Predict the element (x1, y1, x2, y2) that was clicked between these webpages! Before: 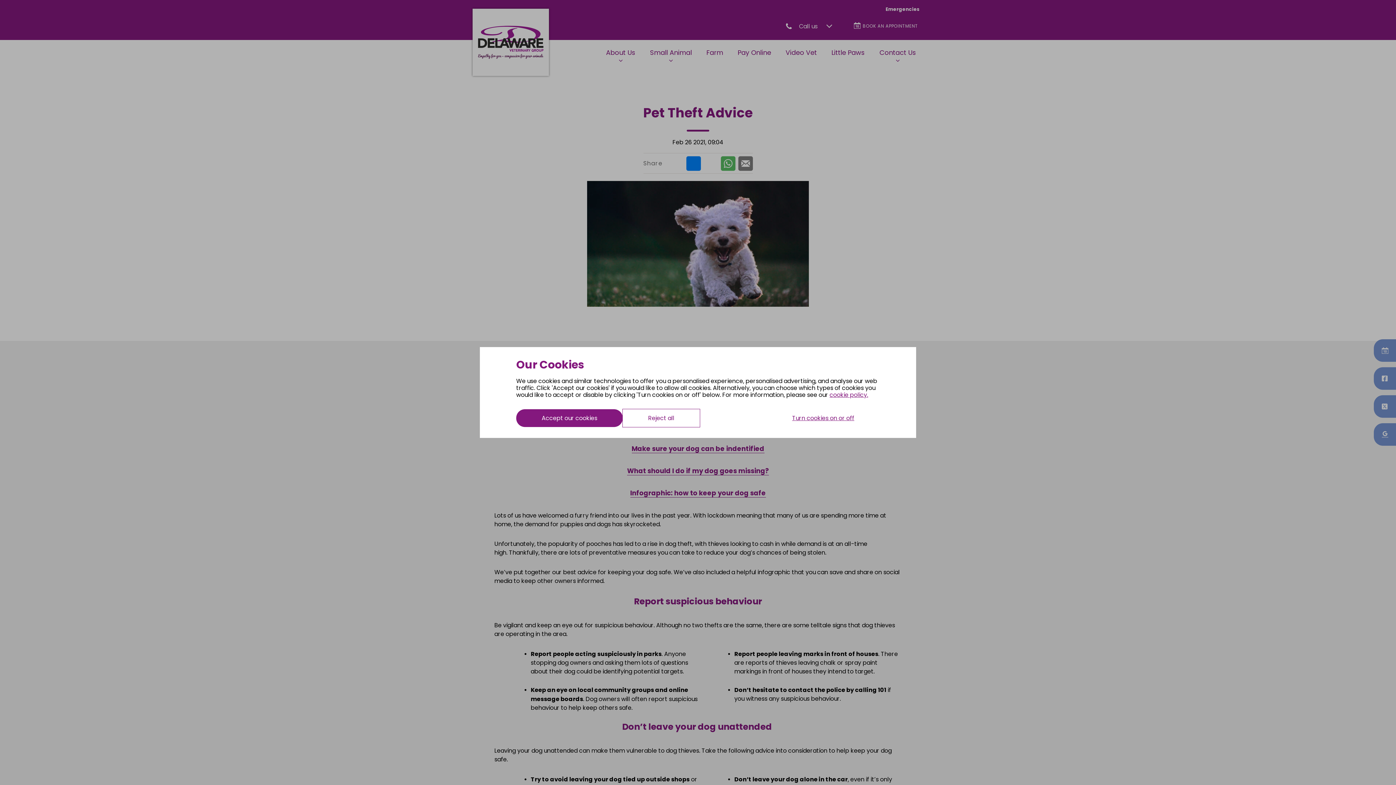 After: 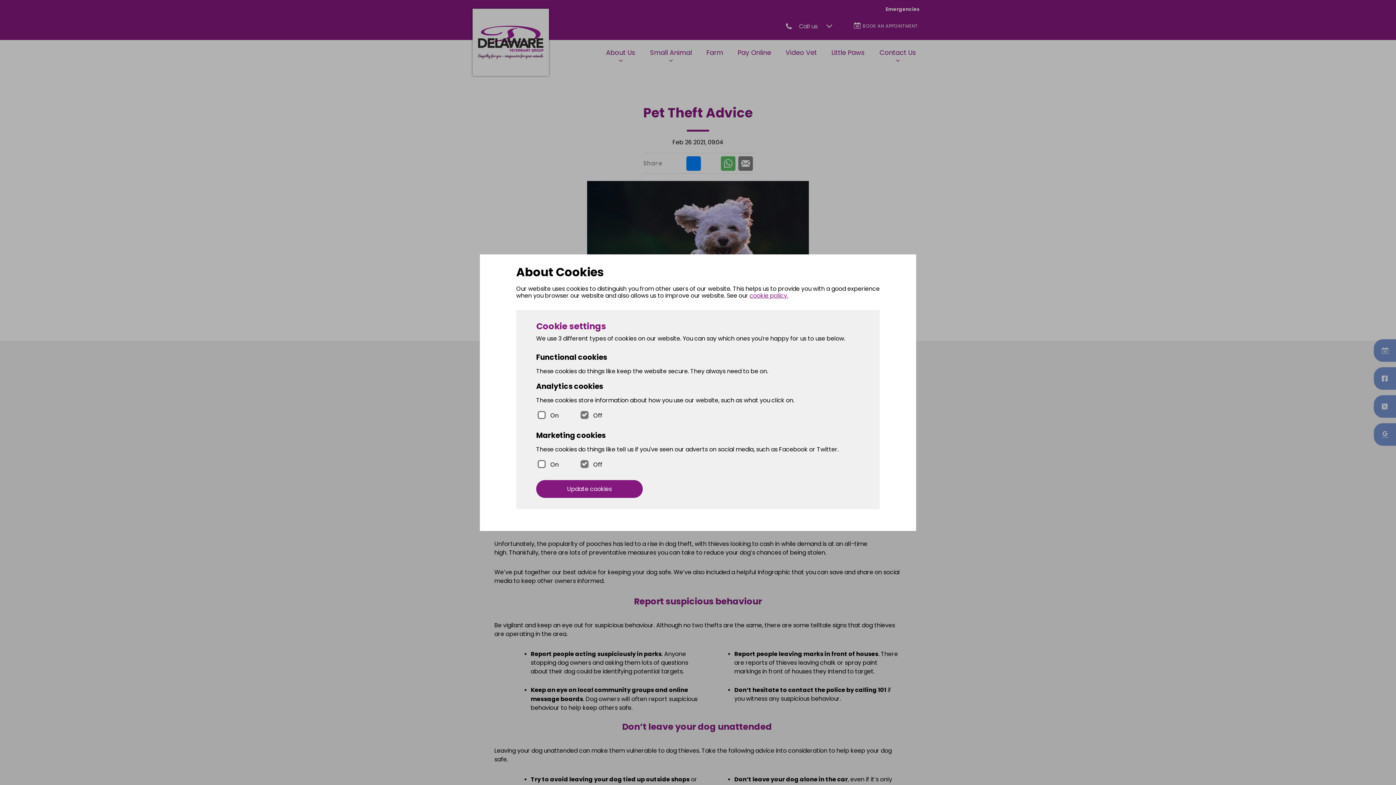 Action: label: Turn cookies on or off bbox: (766, 409, 880, 427)